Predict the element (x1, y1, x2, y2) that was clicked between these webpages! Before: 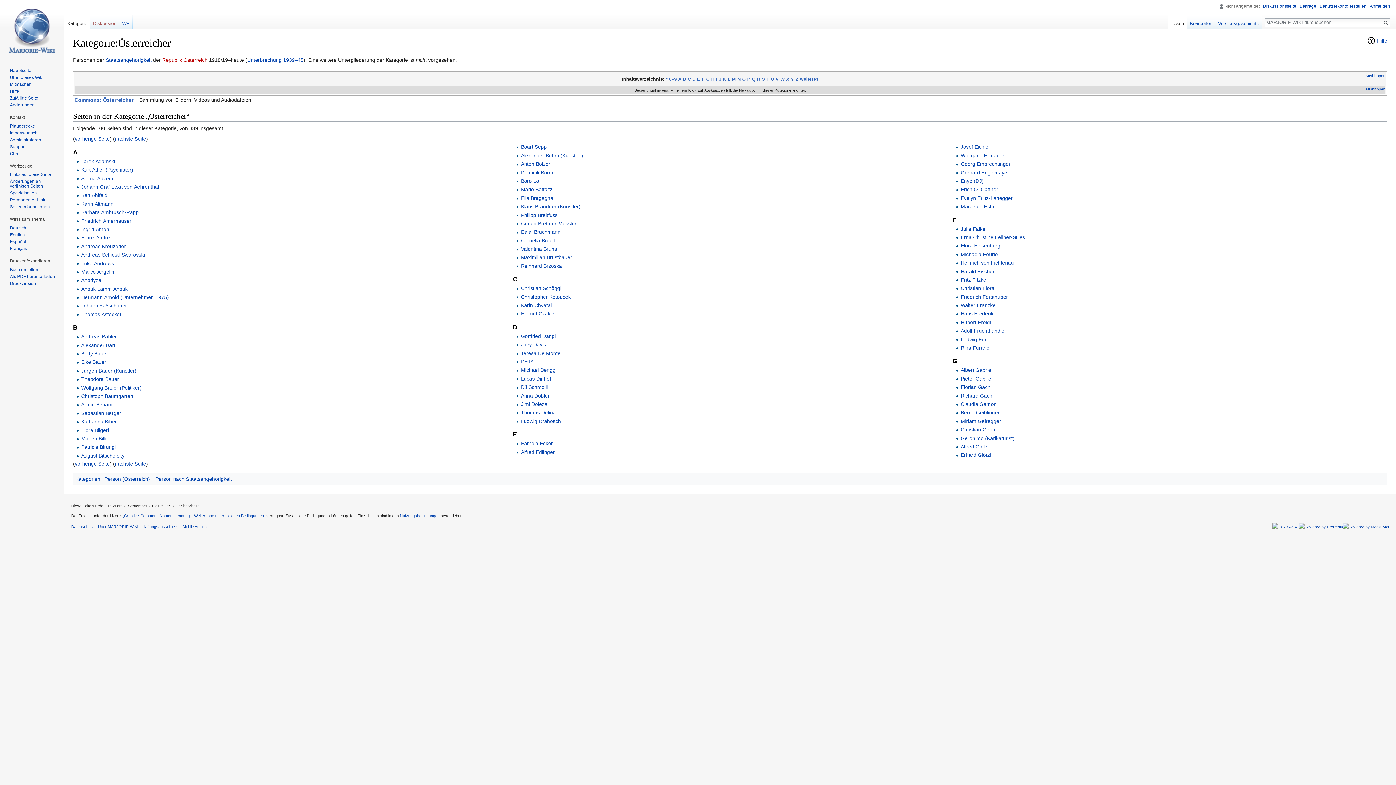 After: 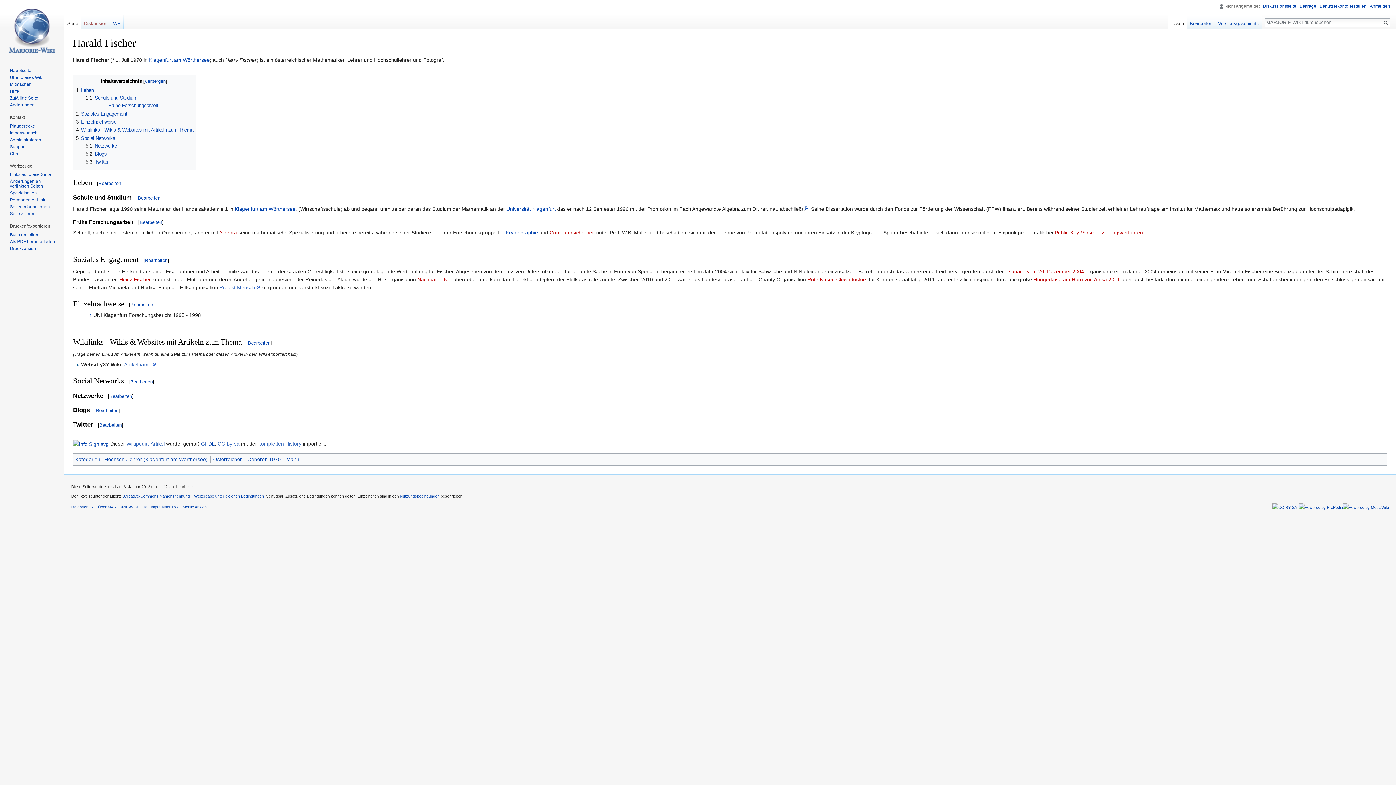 Action: label: Harald Fischer bbox: (960, 268, 994, 274)